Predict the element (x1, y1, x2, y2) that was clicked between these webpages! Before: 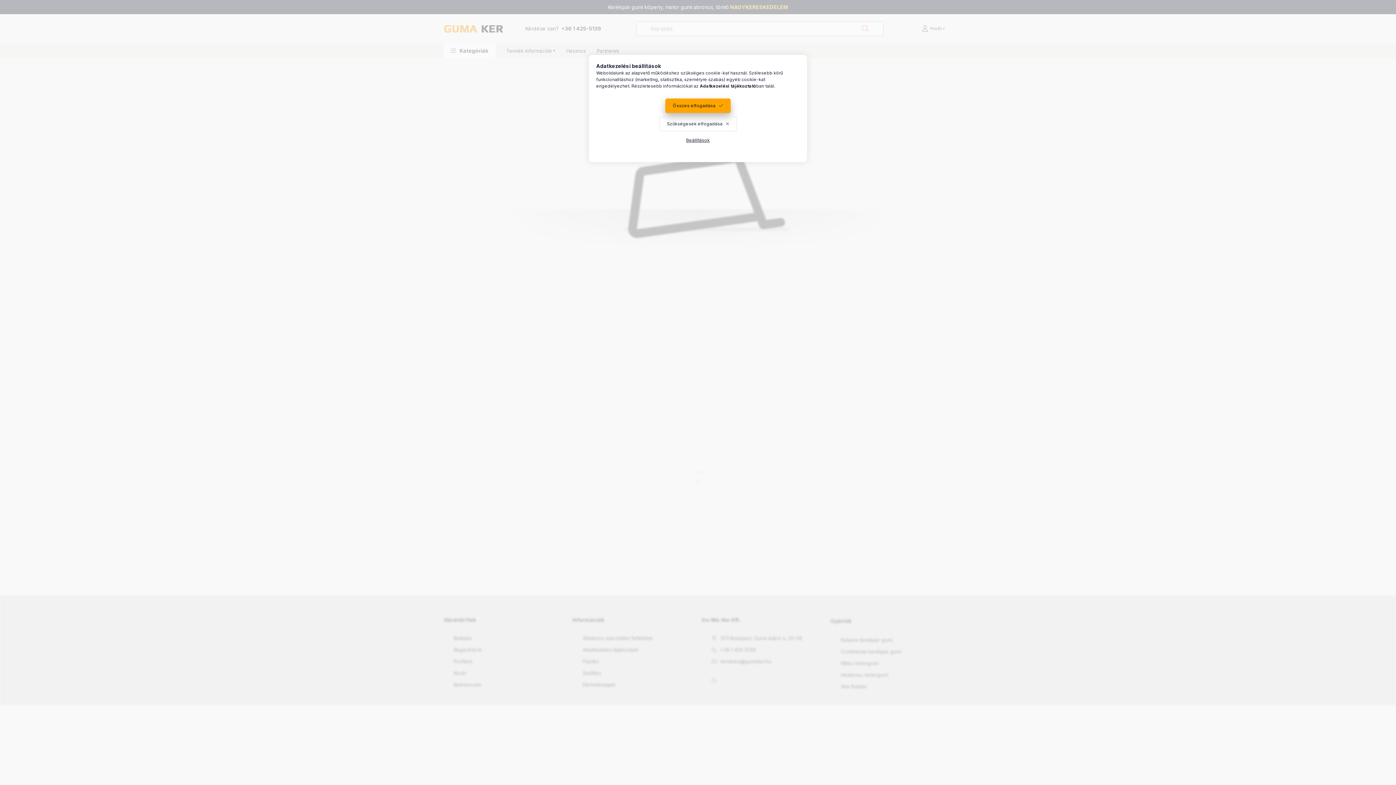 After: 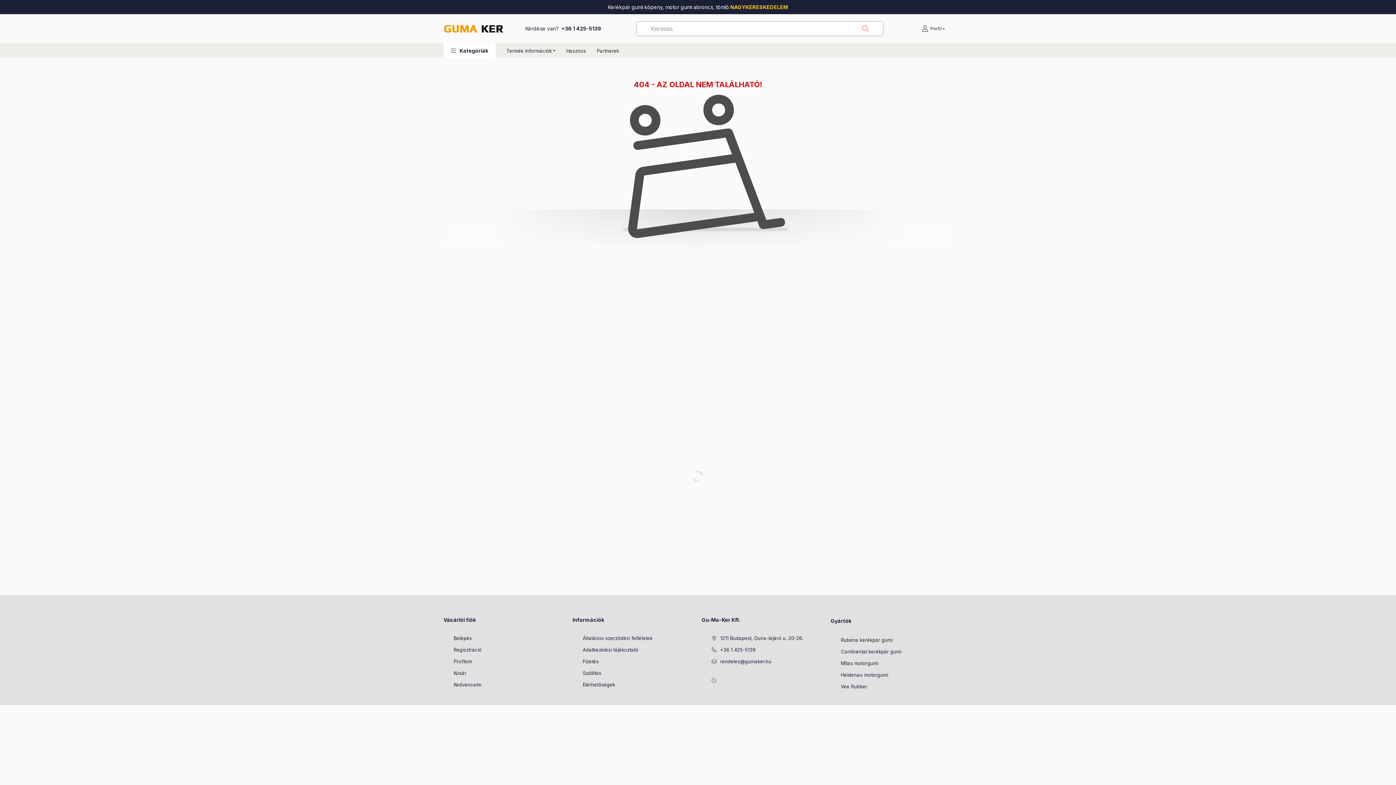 Action: label: Összes elfogadása bbox: (665, 98, 730, 113)